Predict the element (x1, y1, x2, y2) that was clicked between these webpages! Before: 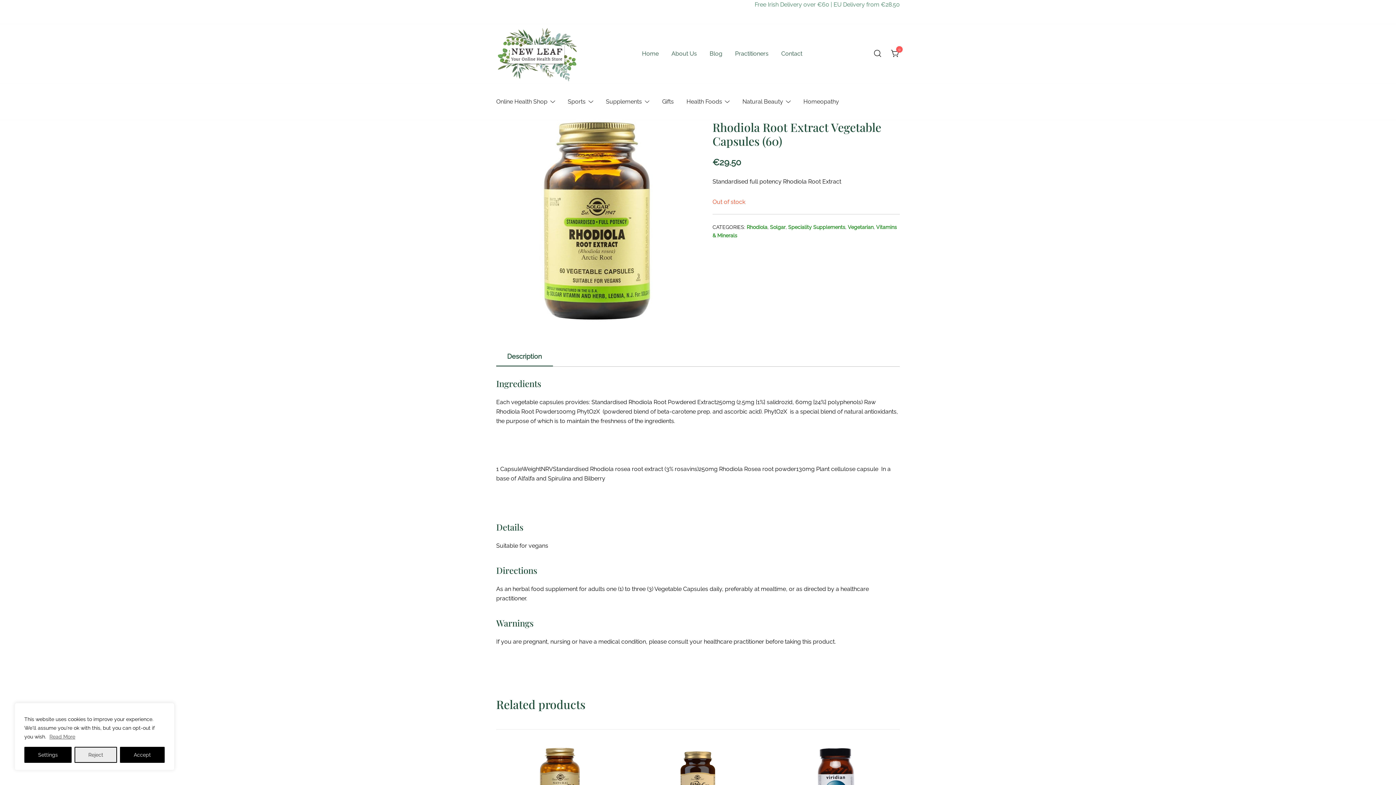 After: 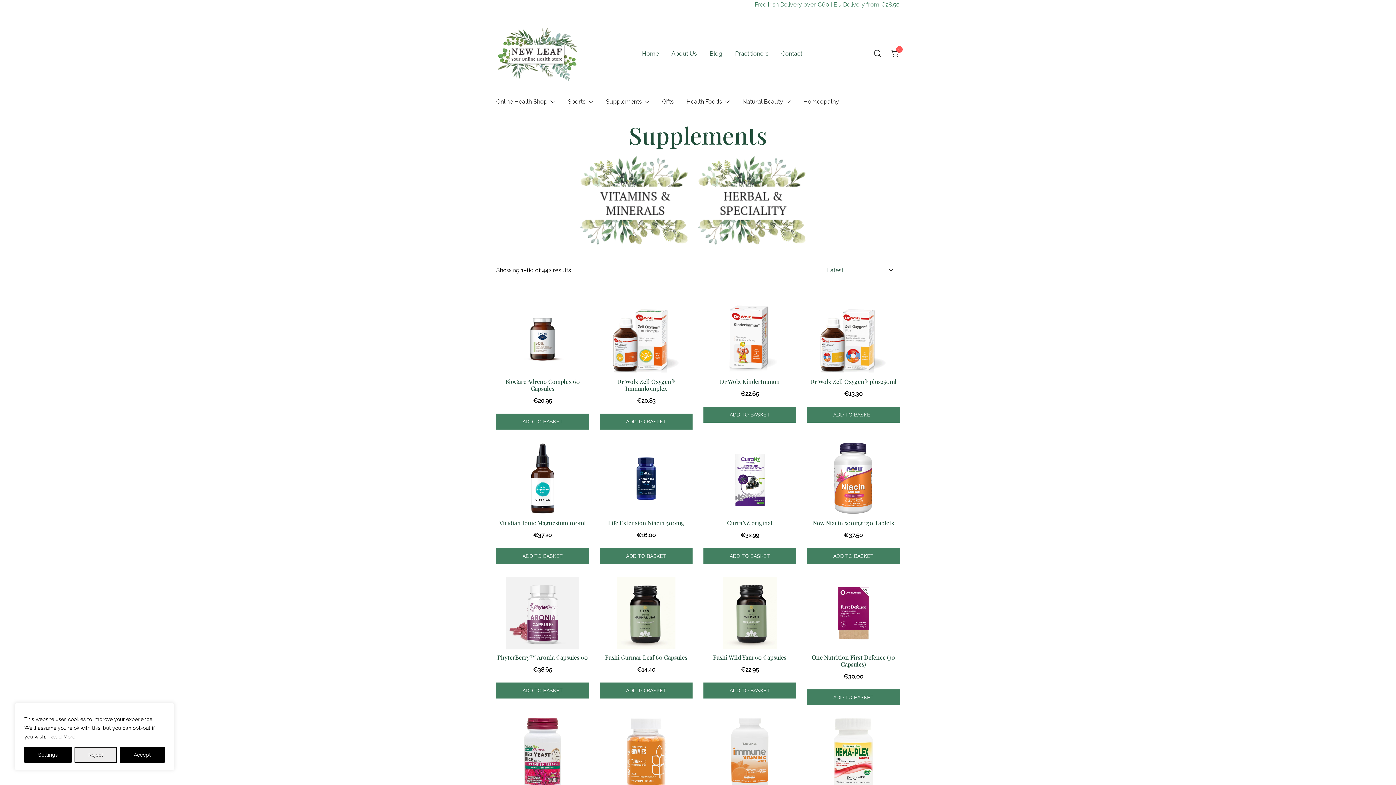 Action: label: Supplements bbox: (606, 93, 642, 110)